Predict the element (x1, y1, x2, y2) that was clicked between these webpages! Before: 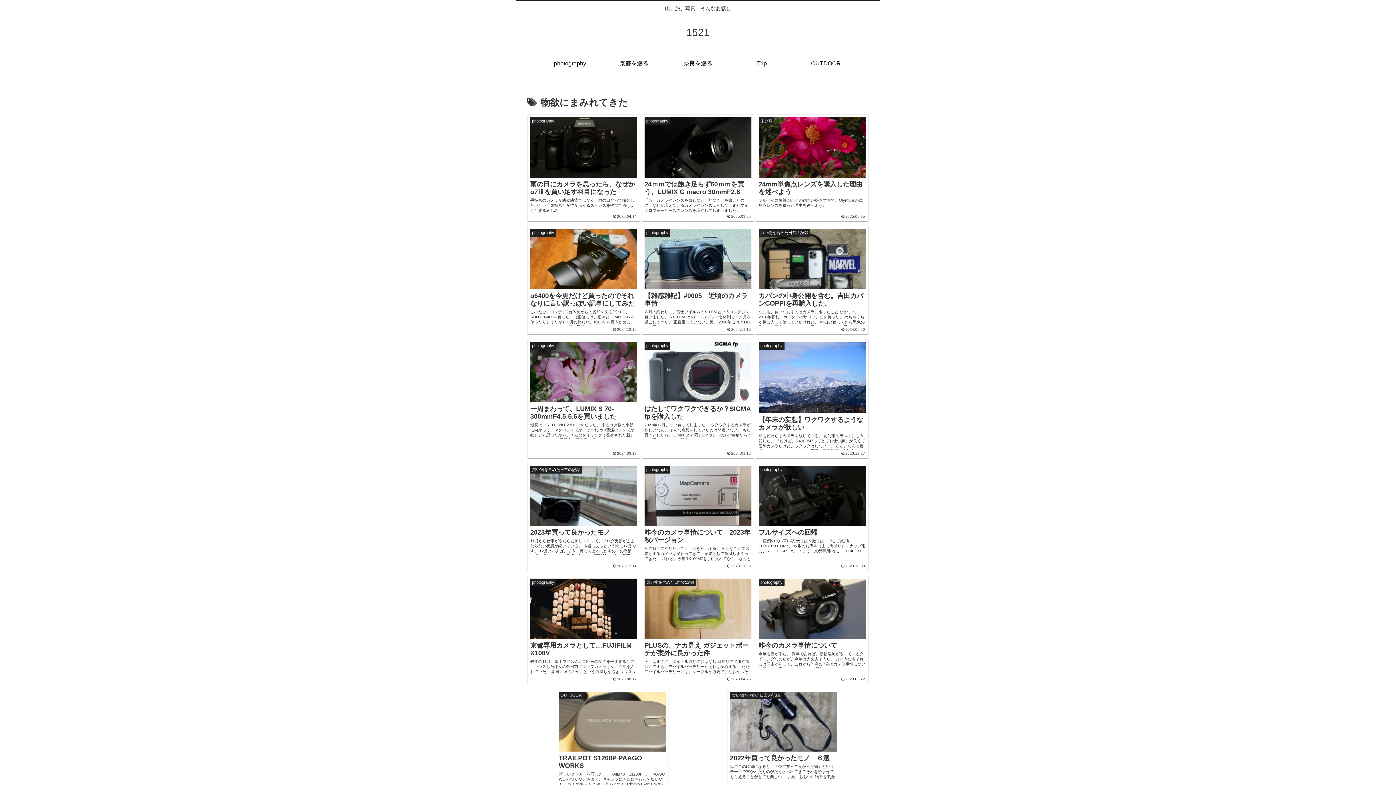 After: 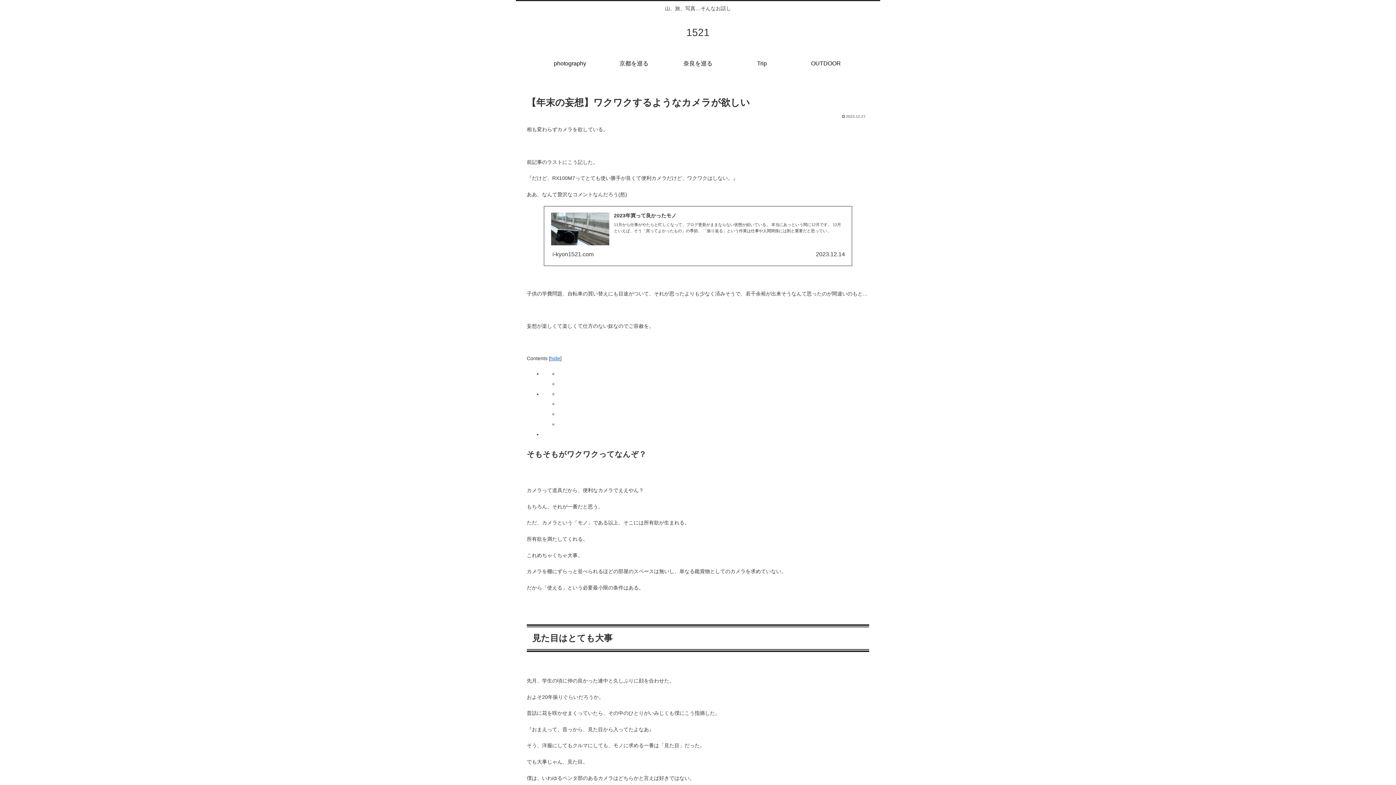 Action: label: photography
【年末の妄想】ワクワクするようなカメラが欲しい
相も変わらずカメラを欲している。 前記事のラストにこう記した。 『だけど、RX100M7ってとても使い勝手が良くて便利カメラだけど、ワクワクはしない。』 ああ、なんて贅沢なコメントなんだろう(怒) 子供の学費問題、自転車...
 2023.12.27 bbox: (755, 339, 868, 458)